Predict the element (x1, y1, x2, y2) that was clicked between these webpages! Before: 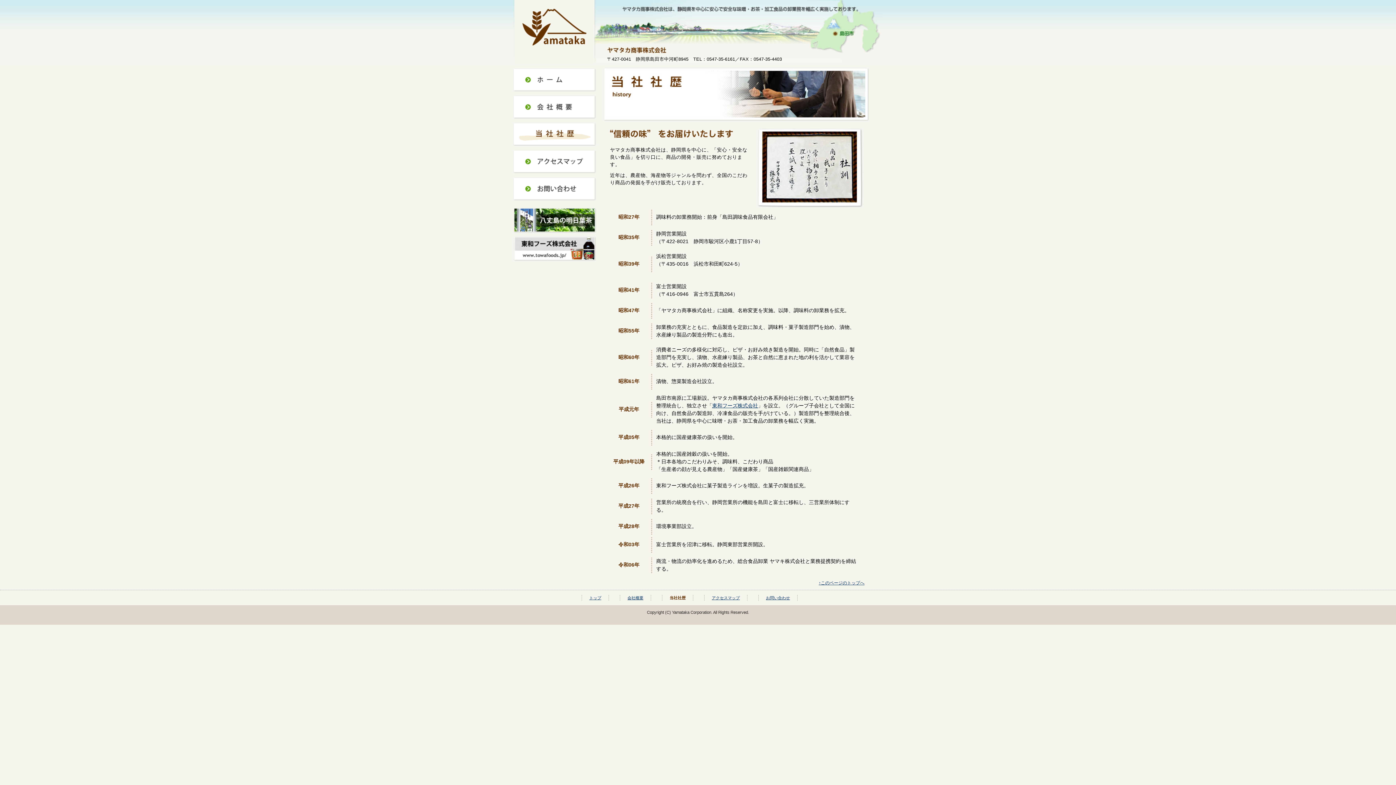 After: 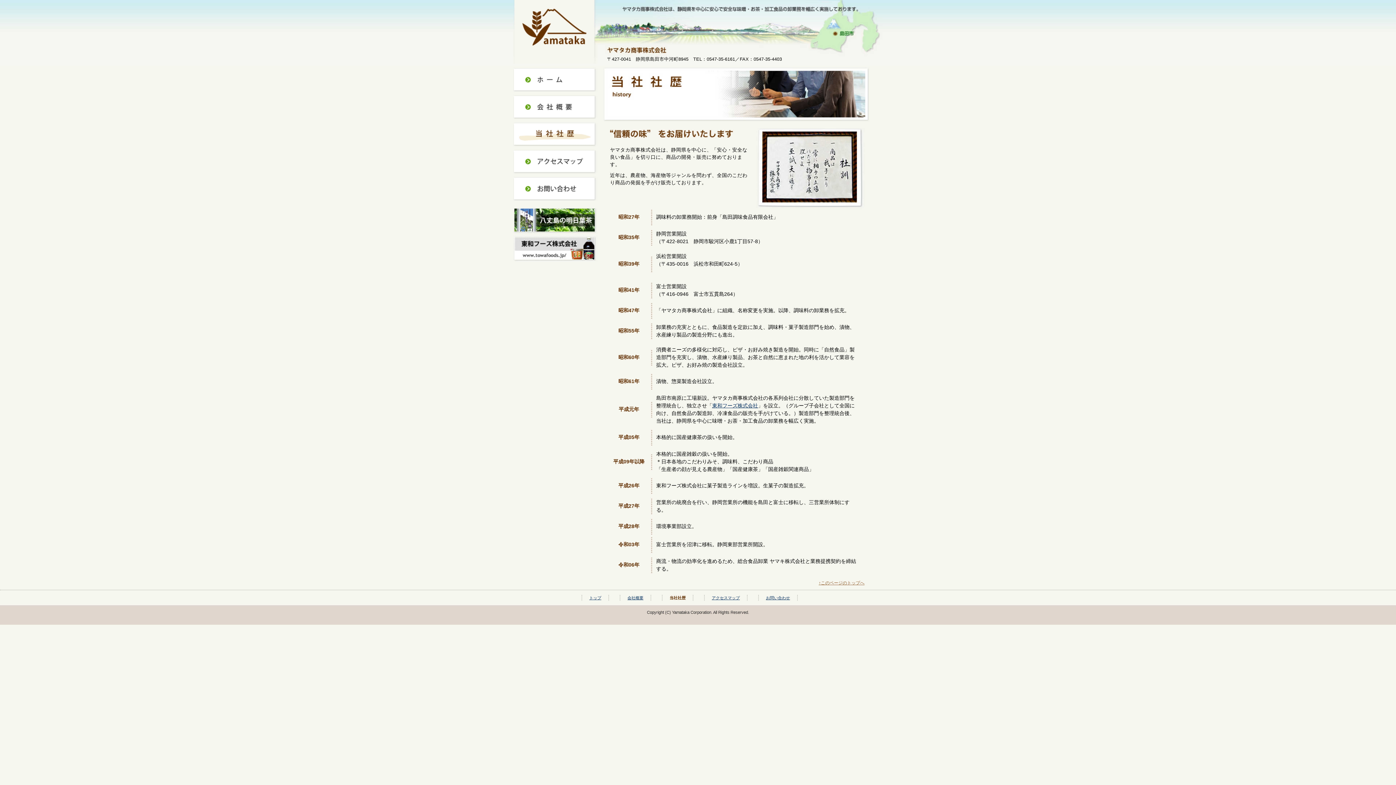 Action: label: ↑このページのトップへ bbox: (818, 580, 864, 585)